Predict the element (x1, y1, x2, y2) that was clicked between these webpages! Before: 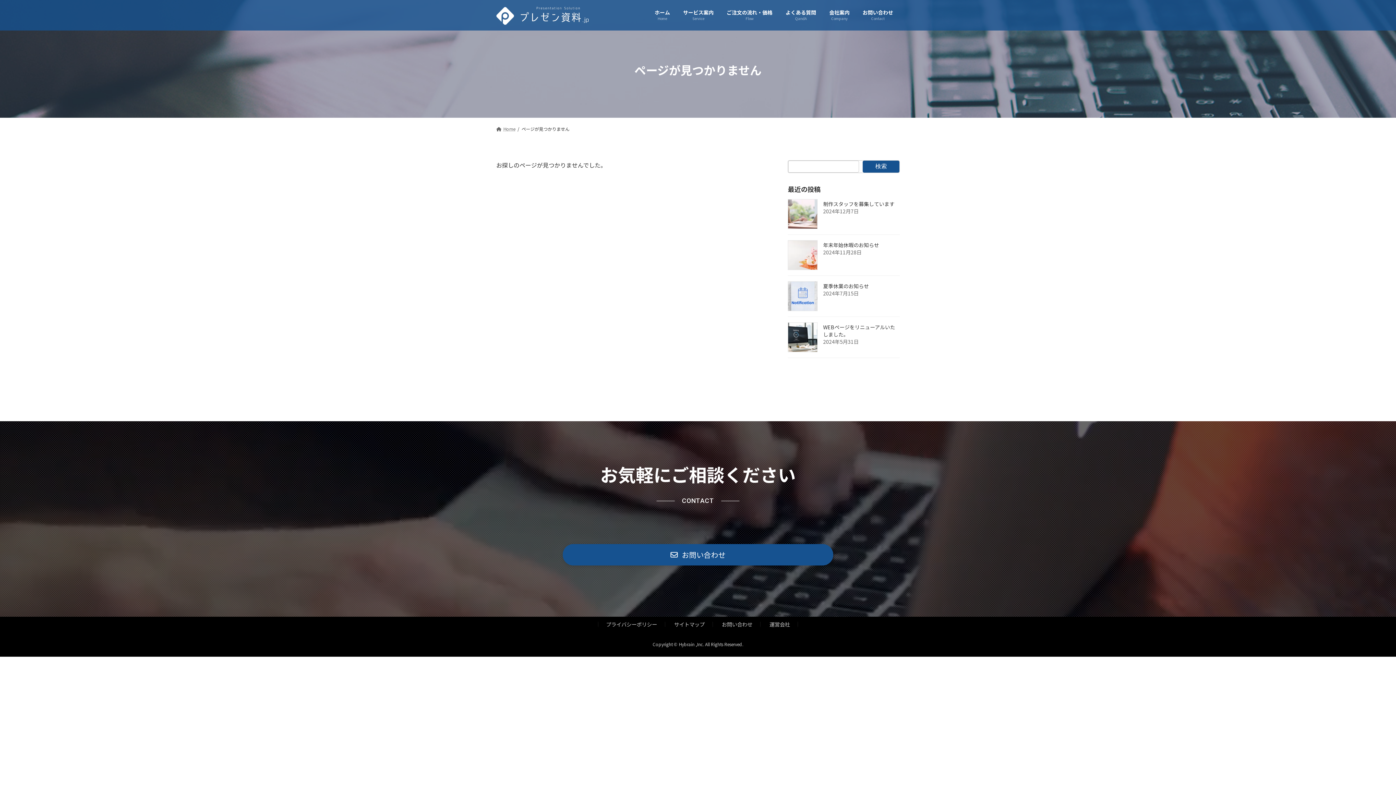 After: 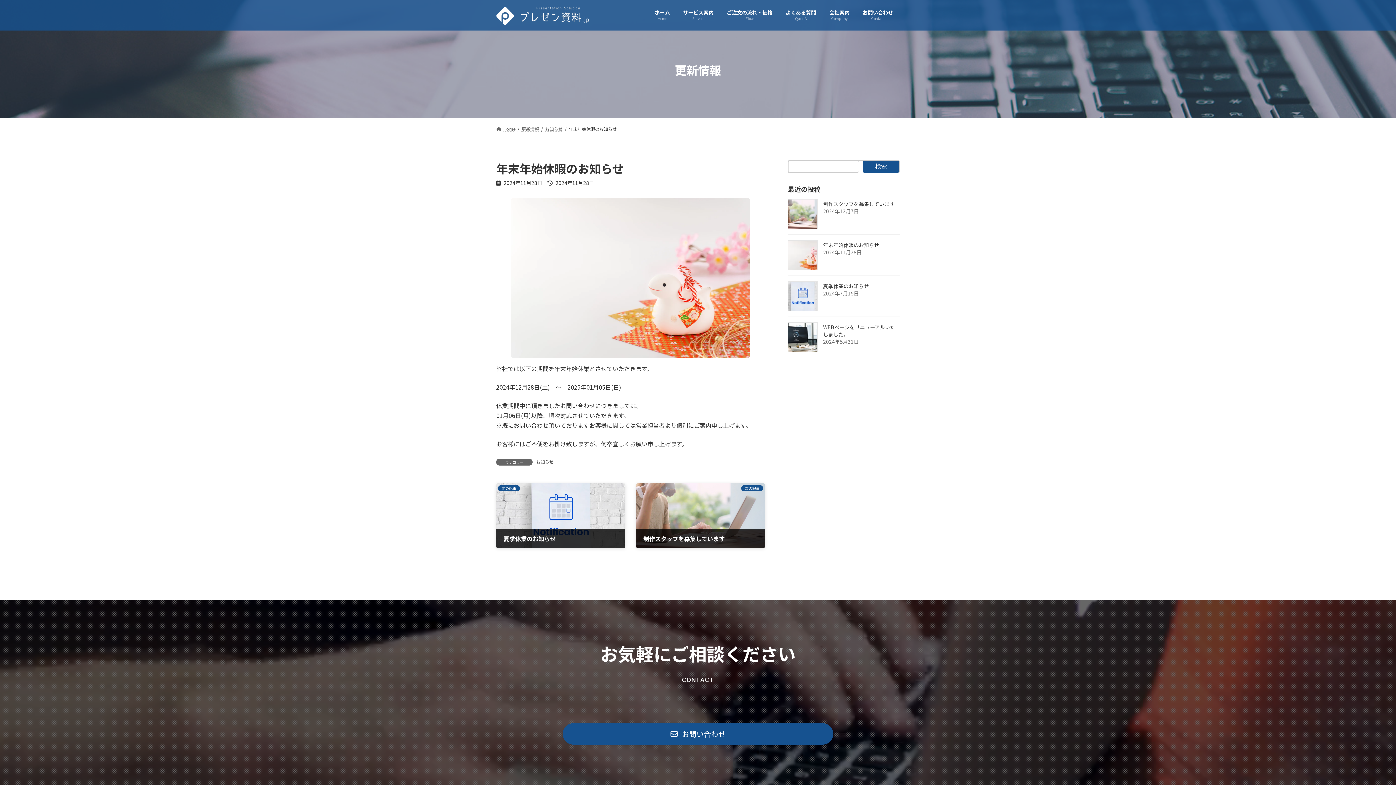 Action: label: 年末年始休暇のお知らせ bbox: (823, 241, 879, 248)